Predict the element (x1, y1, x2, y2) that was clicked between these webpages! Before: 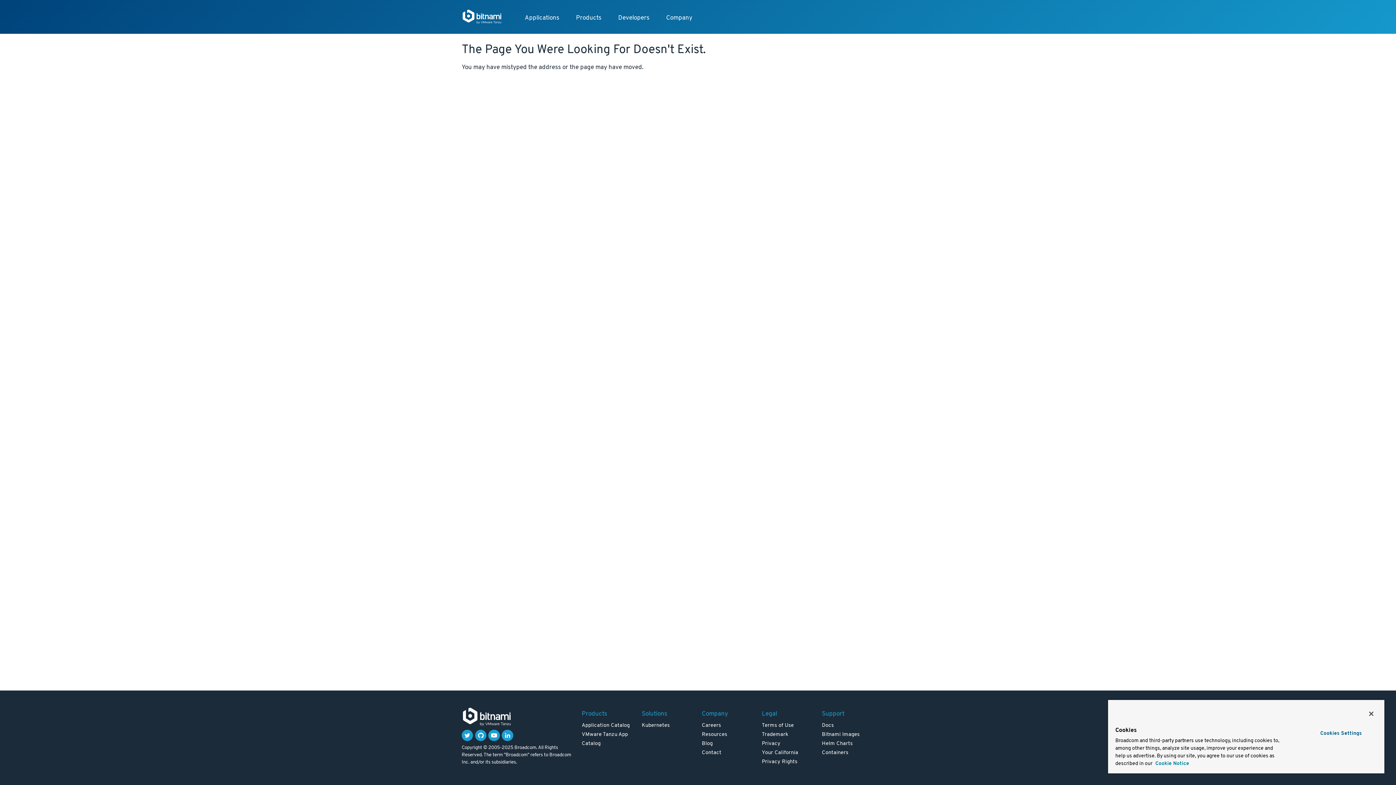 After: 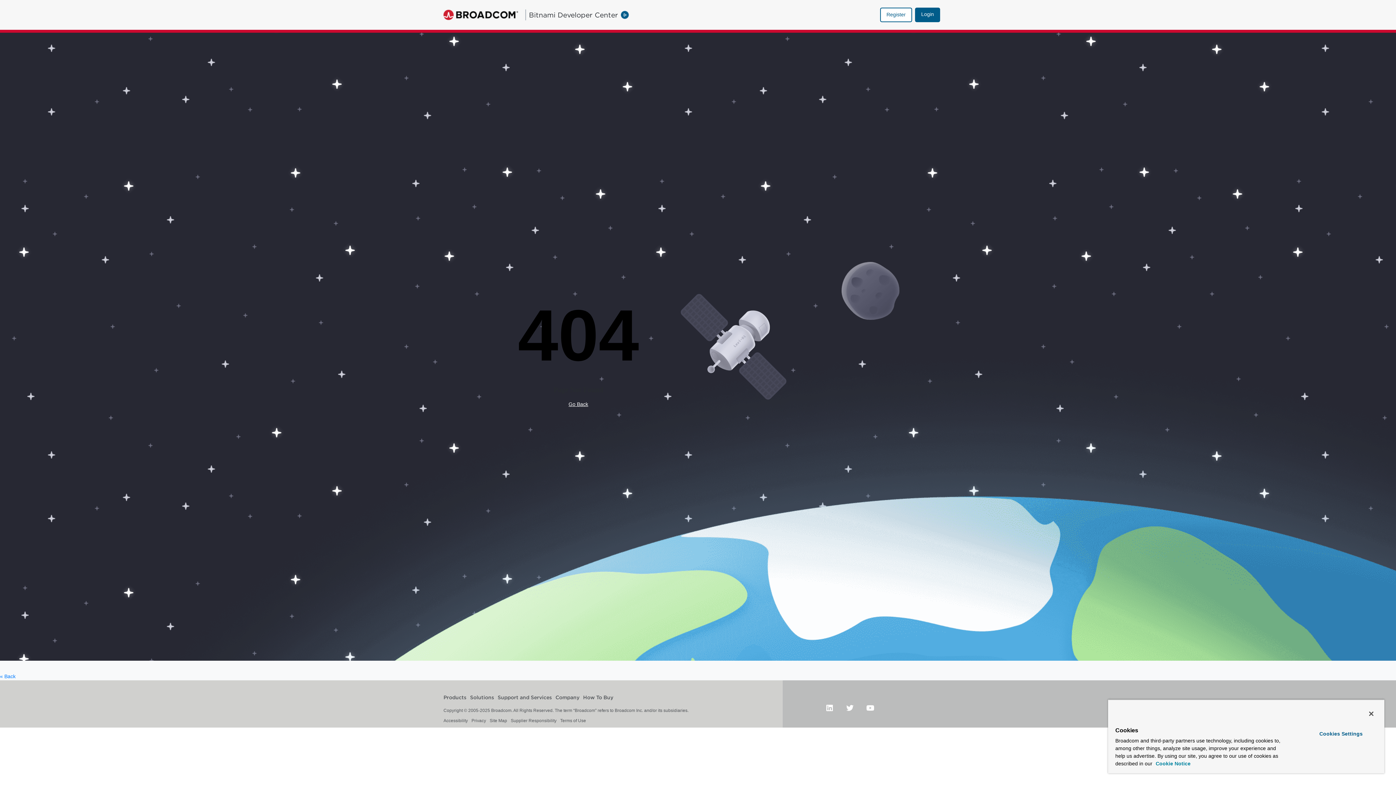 Action: bbox: (702, 749, 721, 756) label: Contact